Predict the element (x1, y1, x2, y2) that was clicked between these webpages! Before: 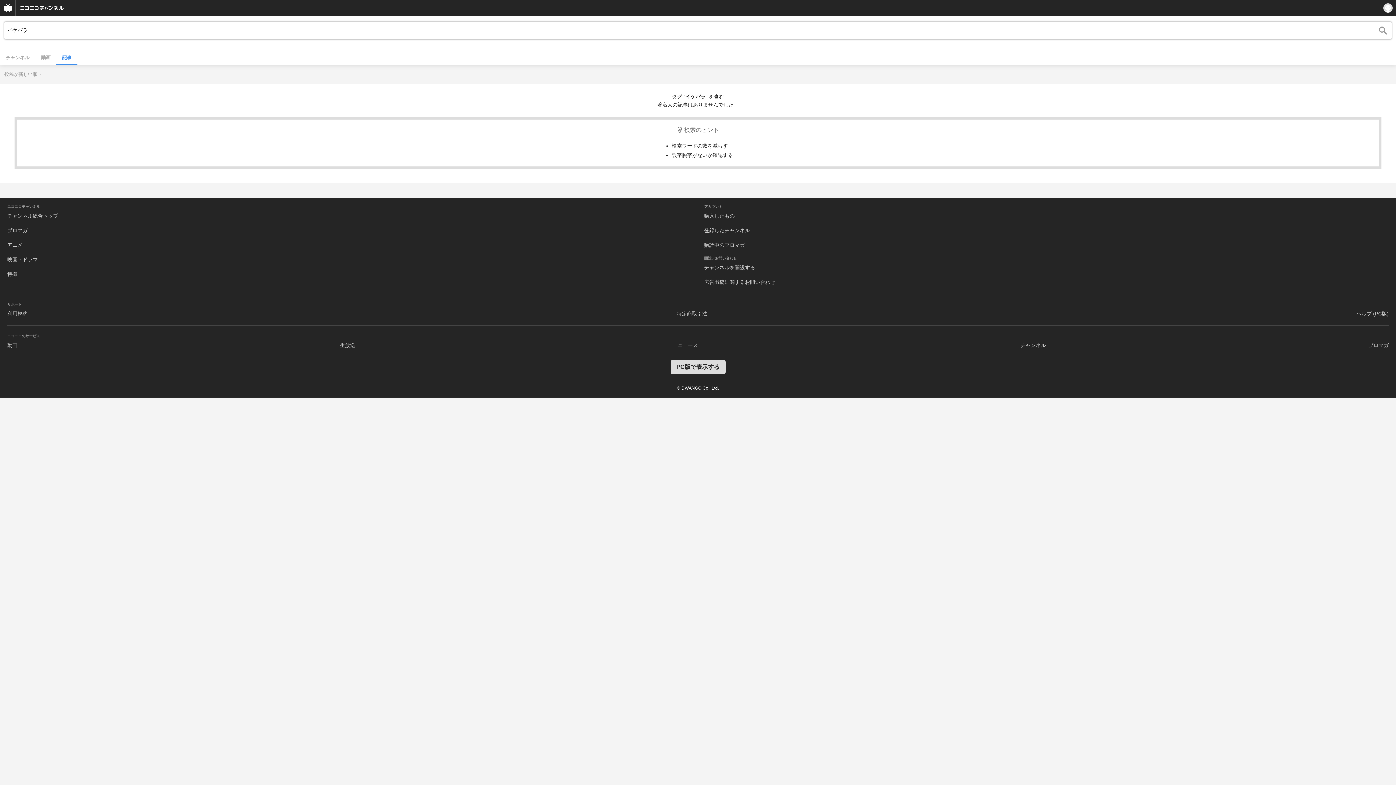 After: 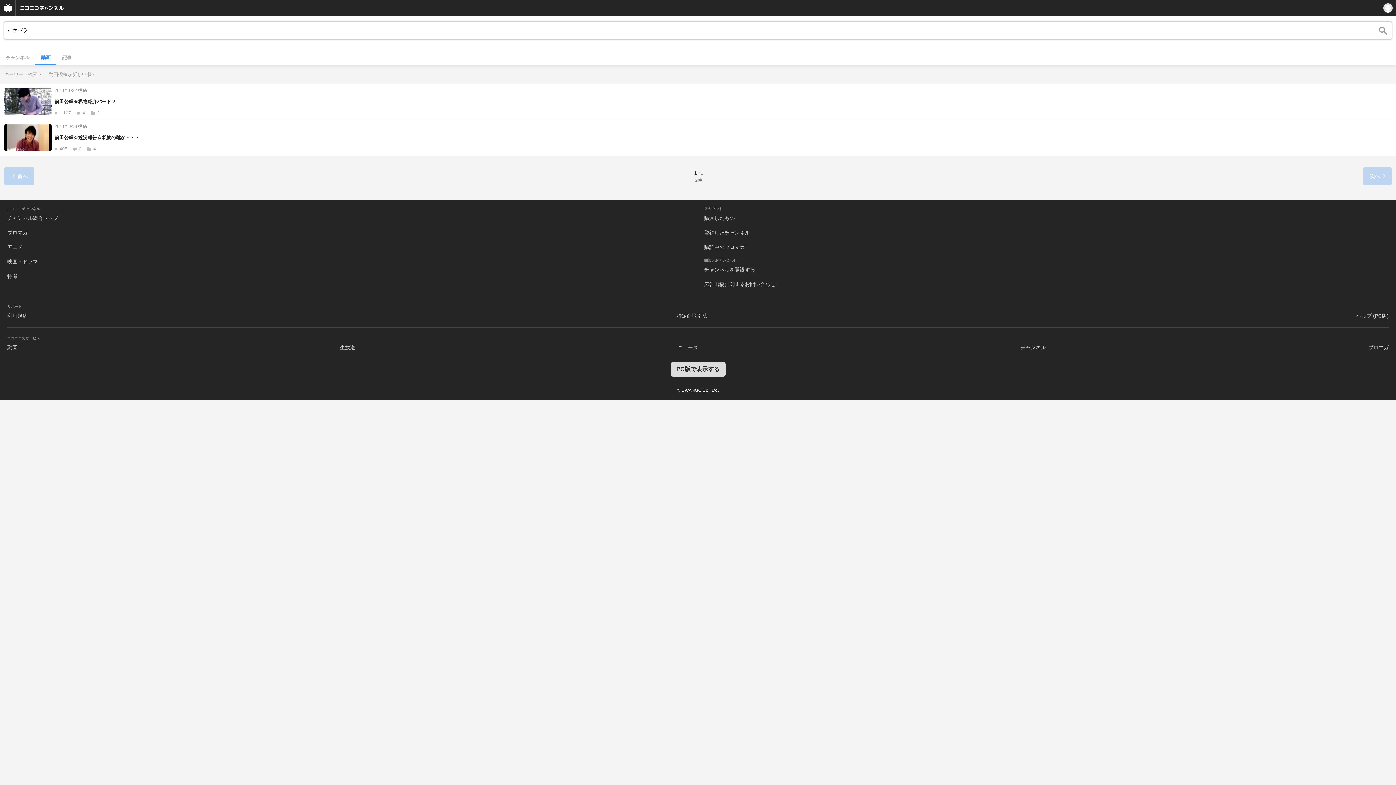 Action: label: 動画 bbox: (35, 50, 56, 64)